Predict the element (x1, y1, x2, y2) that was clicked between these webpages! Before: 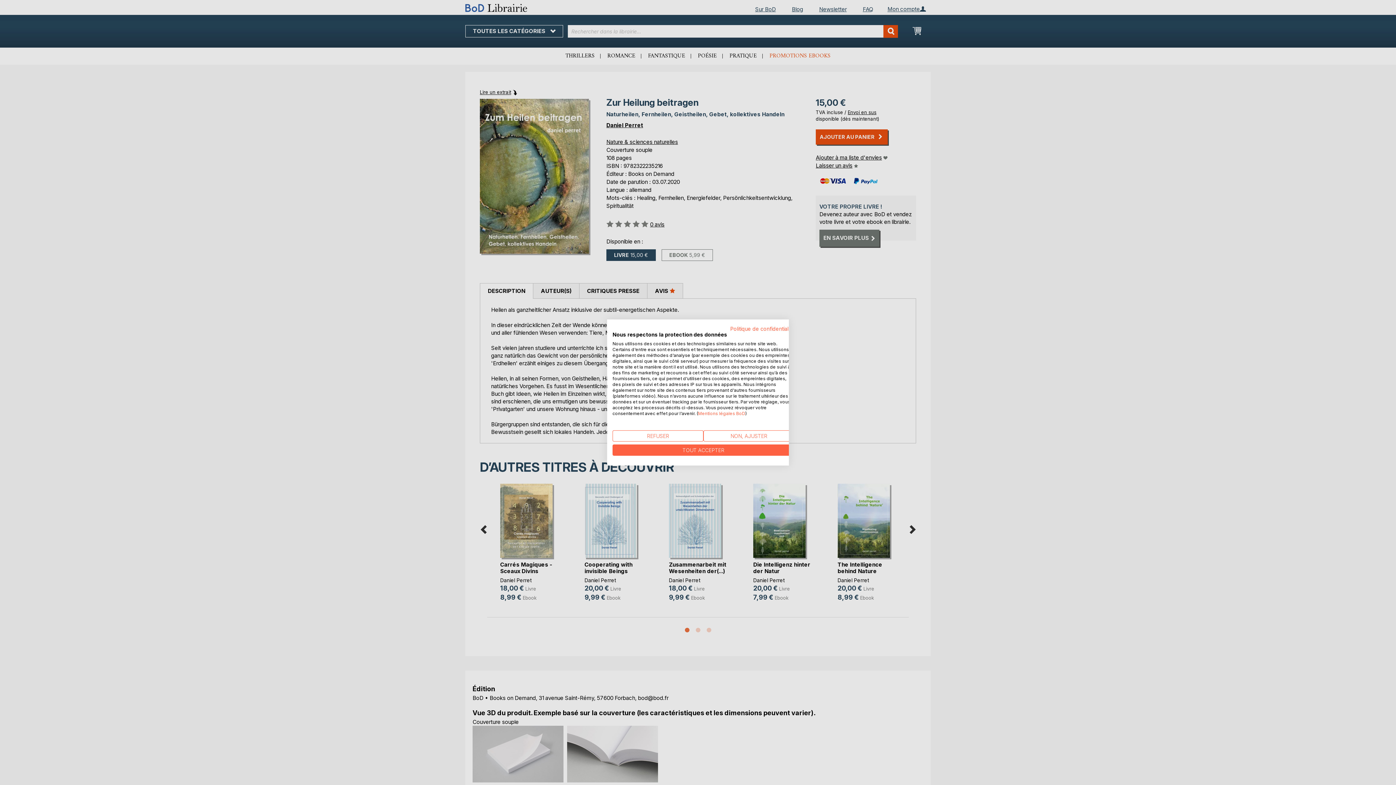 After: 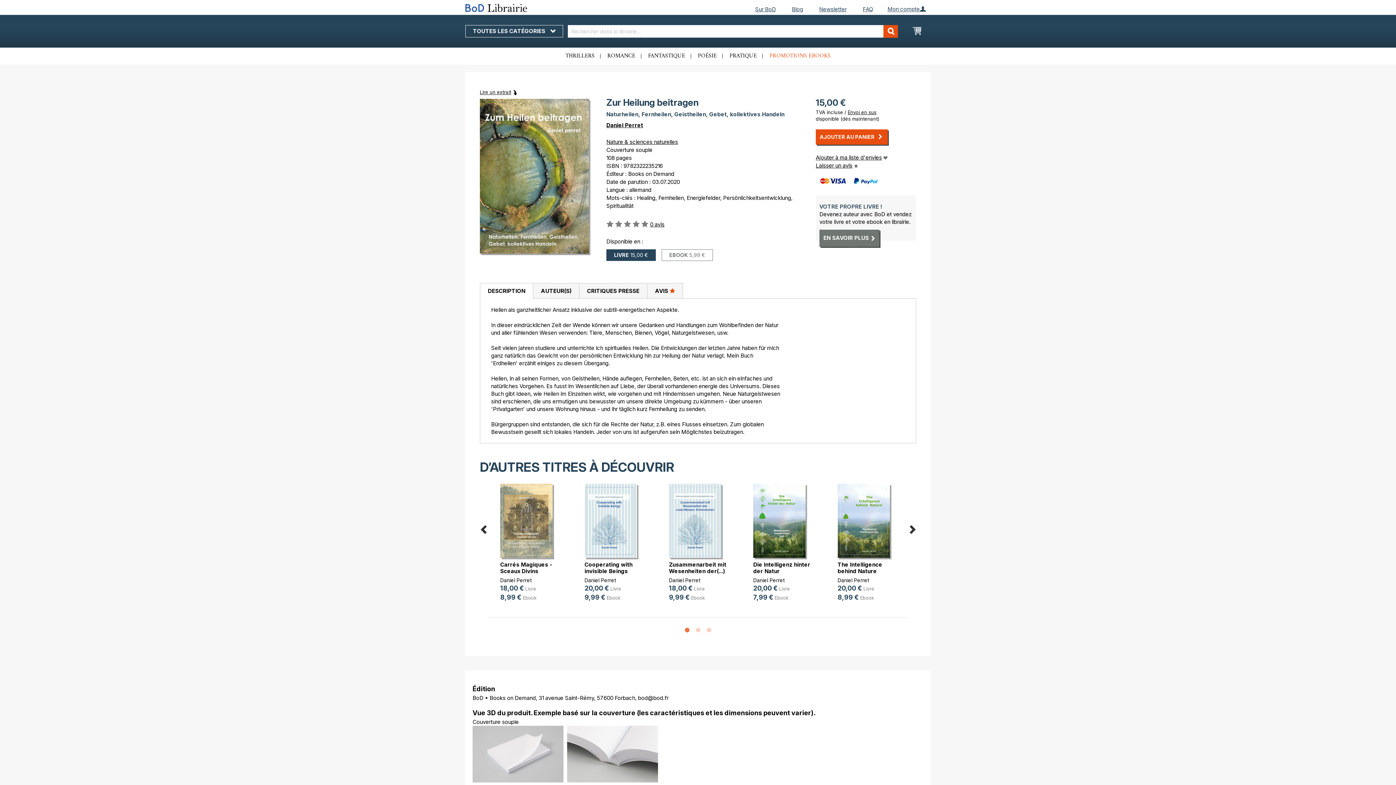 Action: bbox: (612, 444, 794, 456) label: Accepter tous les cookies